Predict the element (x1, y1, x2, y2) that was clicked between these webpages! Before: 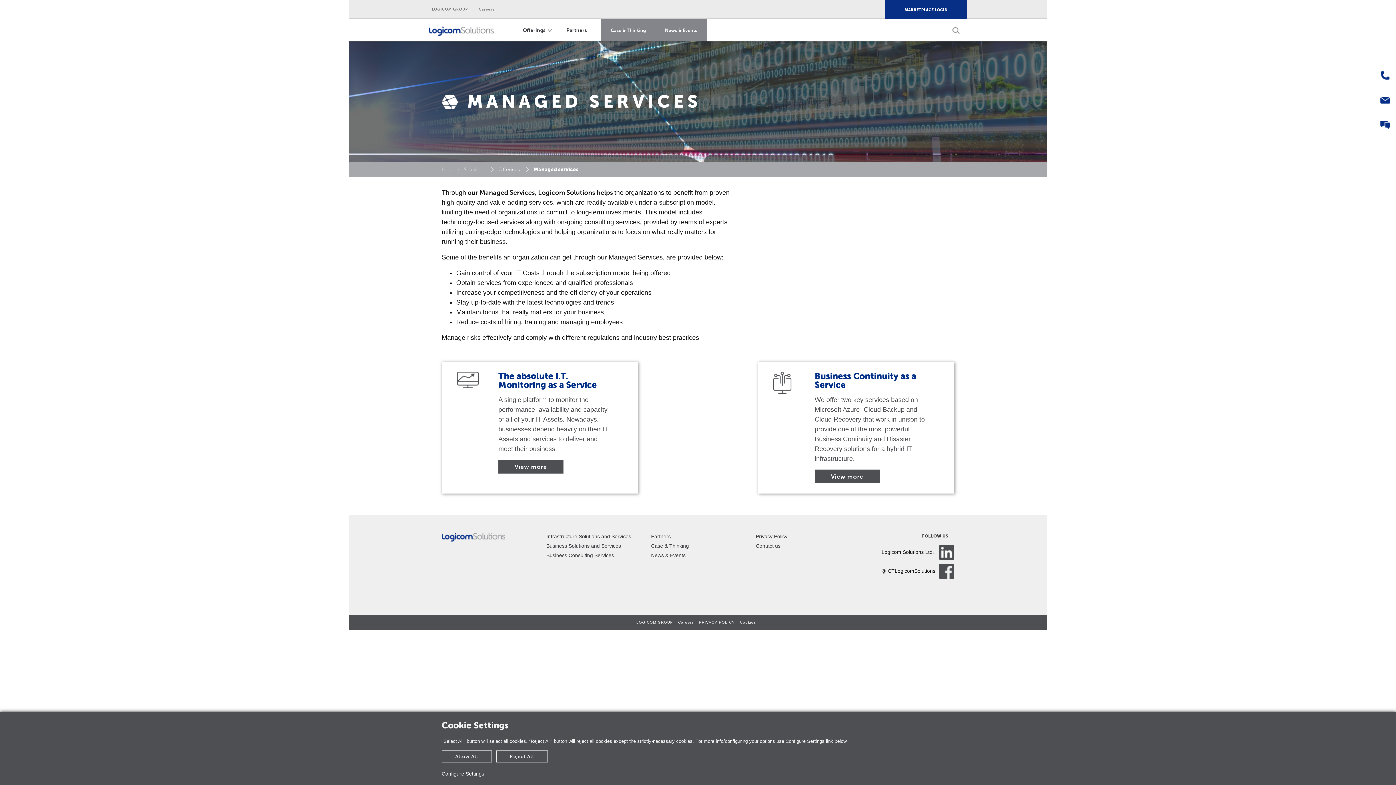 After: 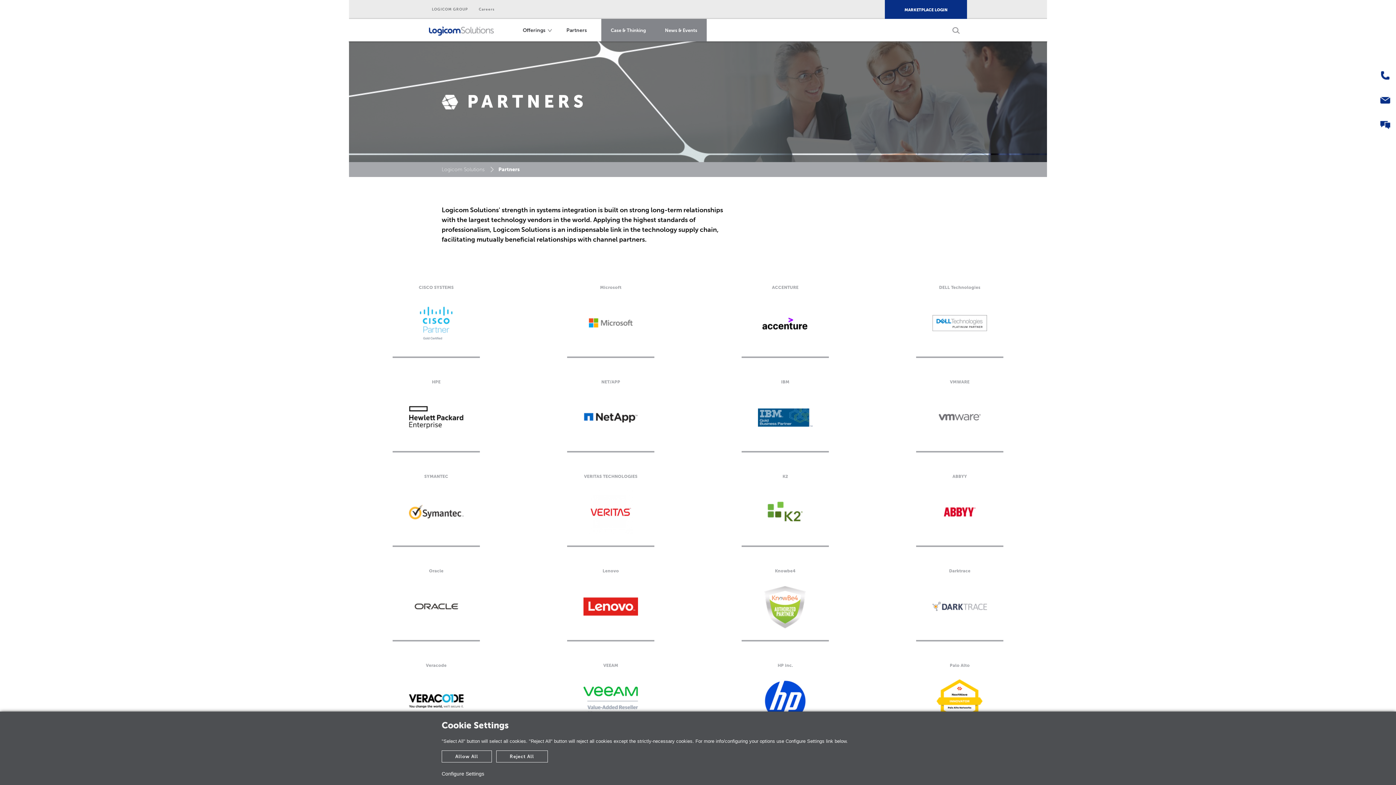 Action: label: Partners bbox: (651, 533, 670, 539)